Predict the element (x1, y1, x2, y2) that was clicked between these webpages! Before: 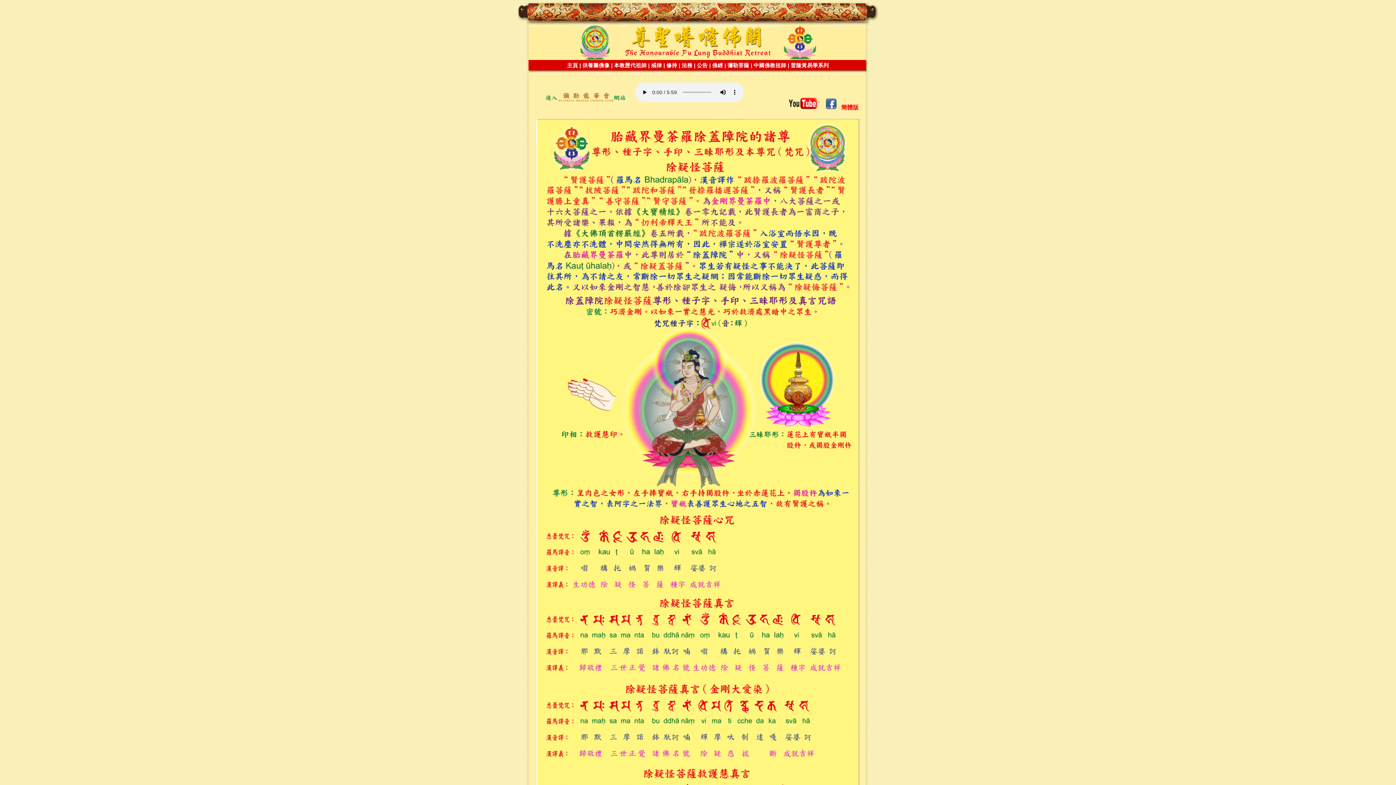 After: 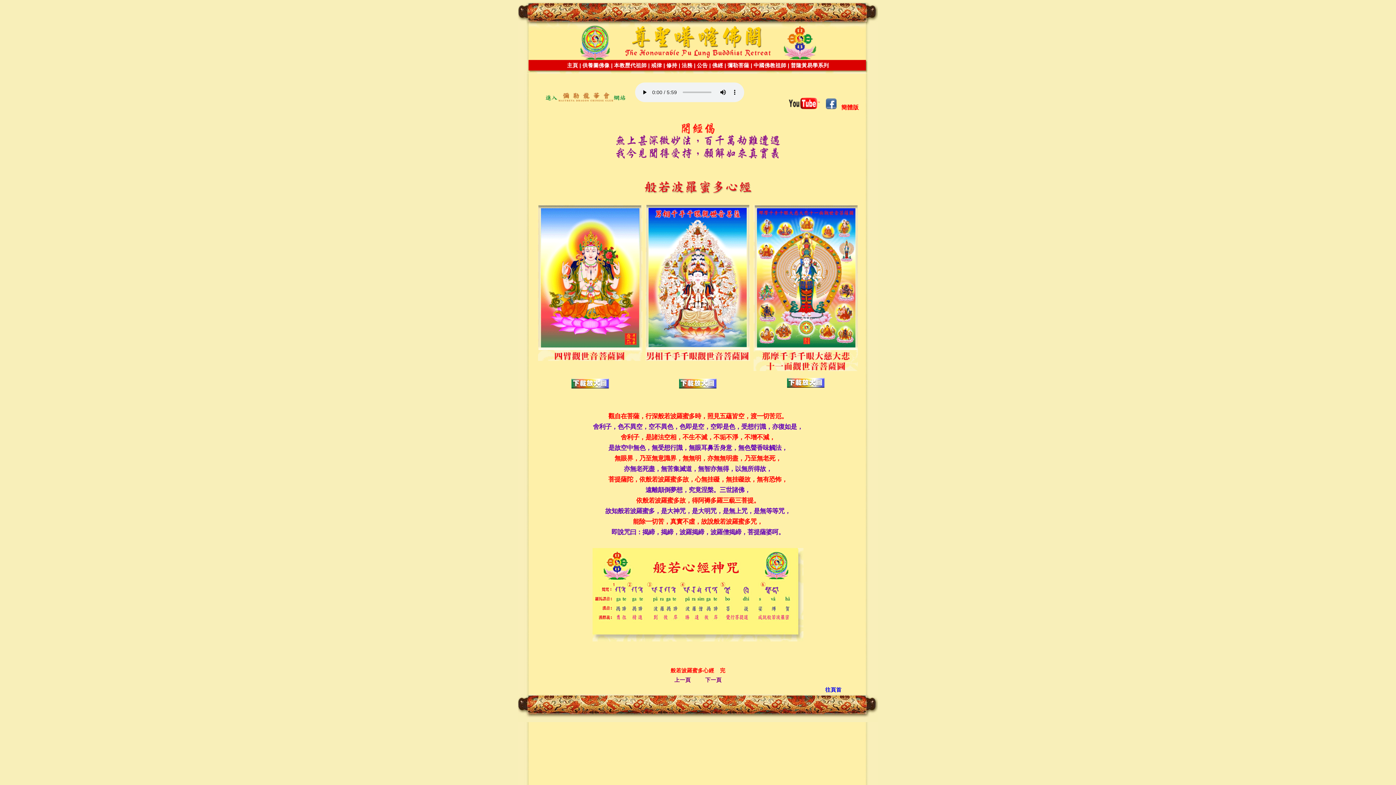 Action: label: 佛經 bbox: (712, 62, 723, 68)